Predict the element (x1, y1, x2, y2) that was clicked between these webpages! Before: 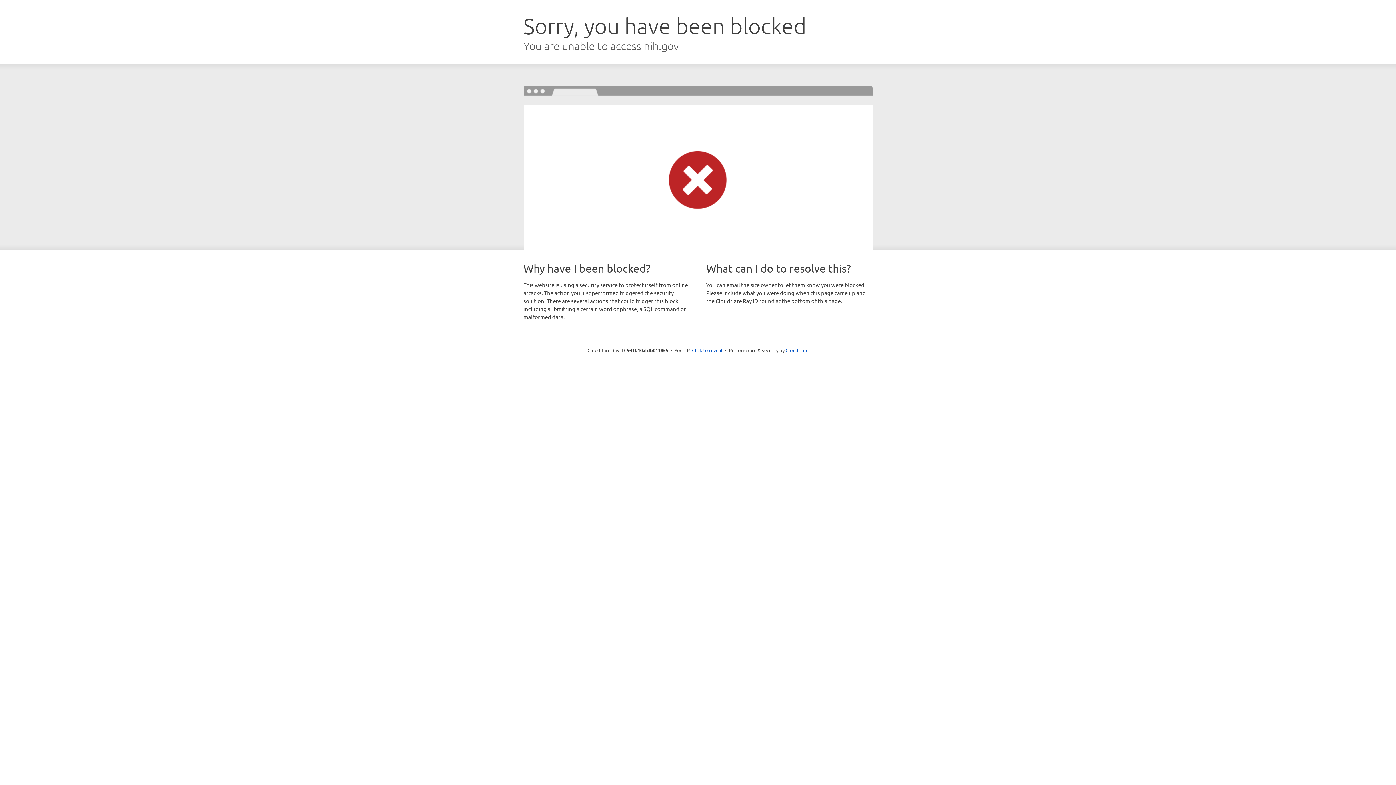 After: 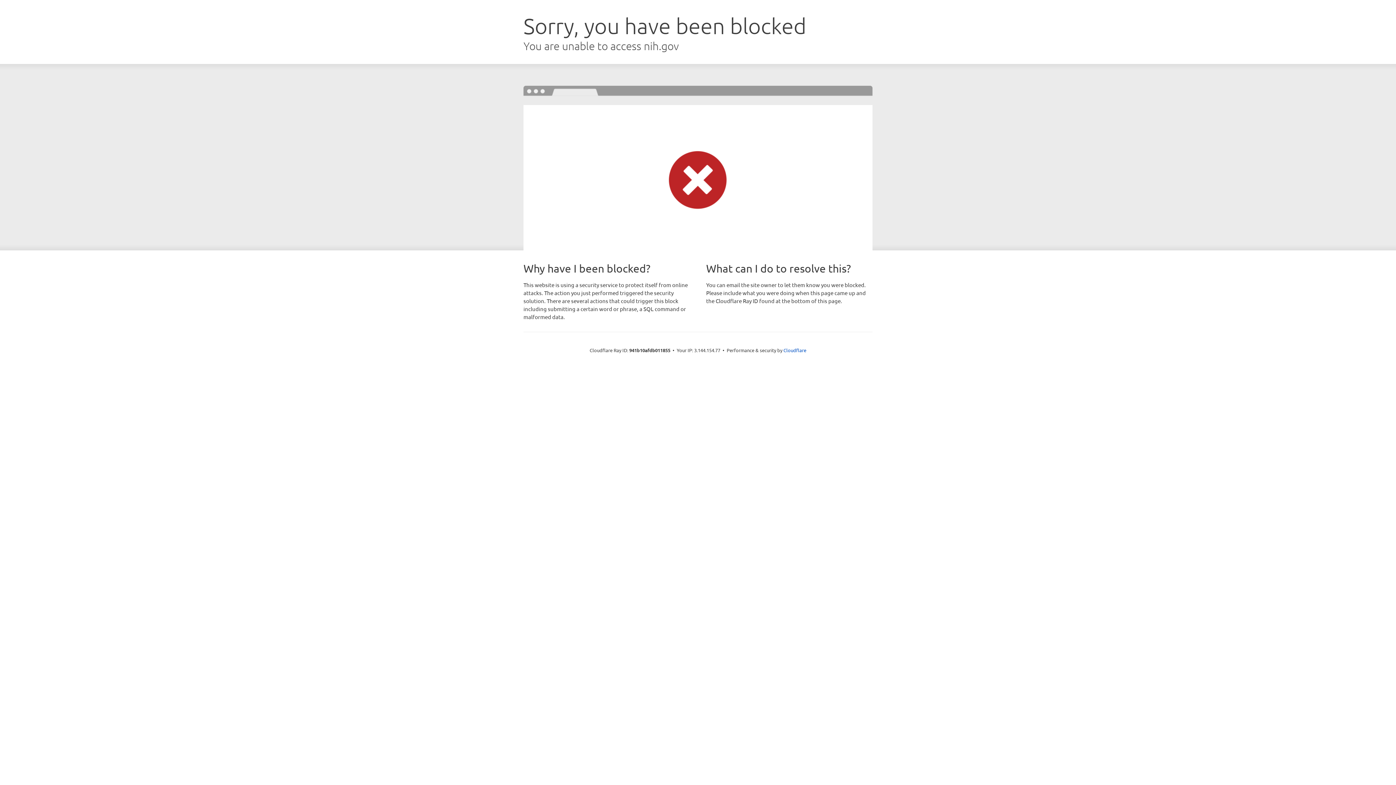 Action: label: Click to reveal bbox: (692, 346, 722, 353)